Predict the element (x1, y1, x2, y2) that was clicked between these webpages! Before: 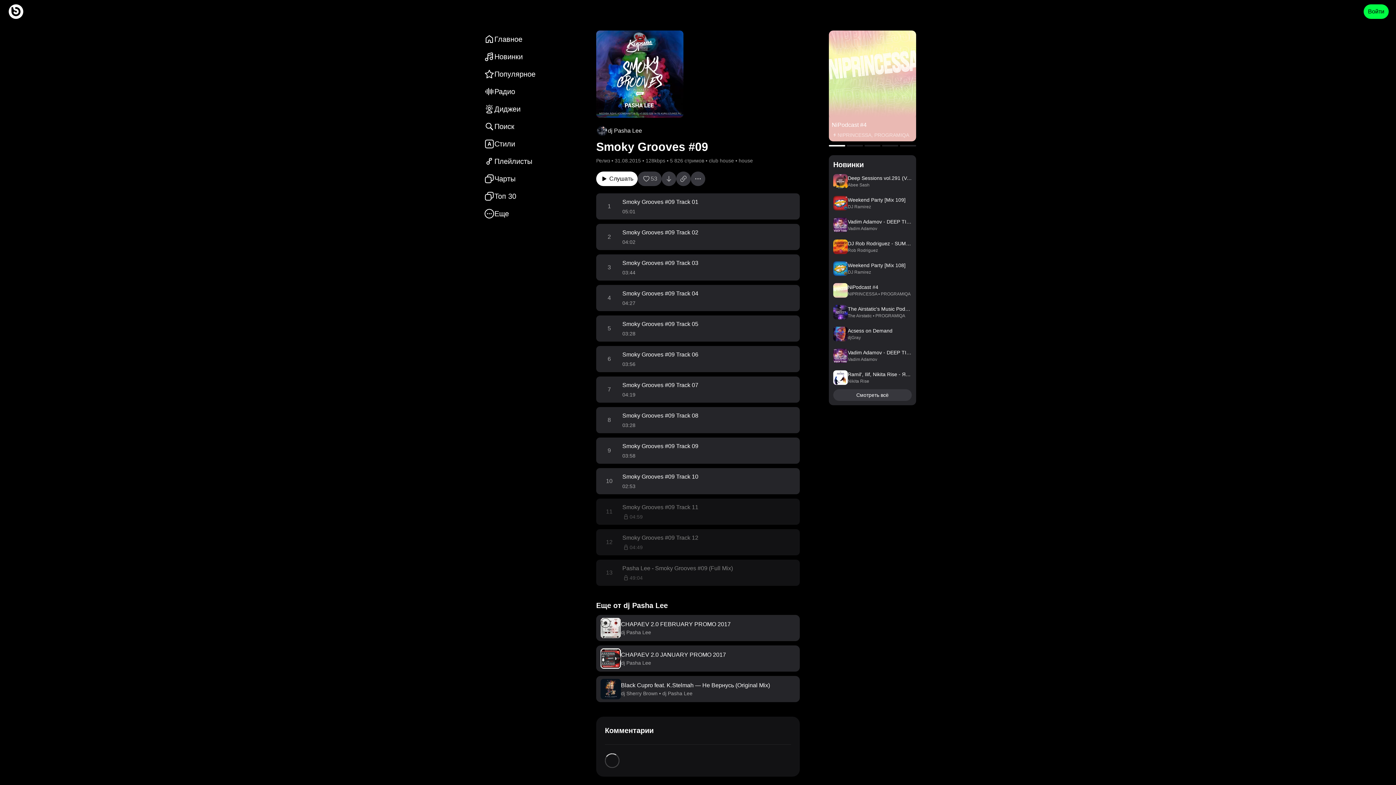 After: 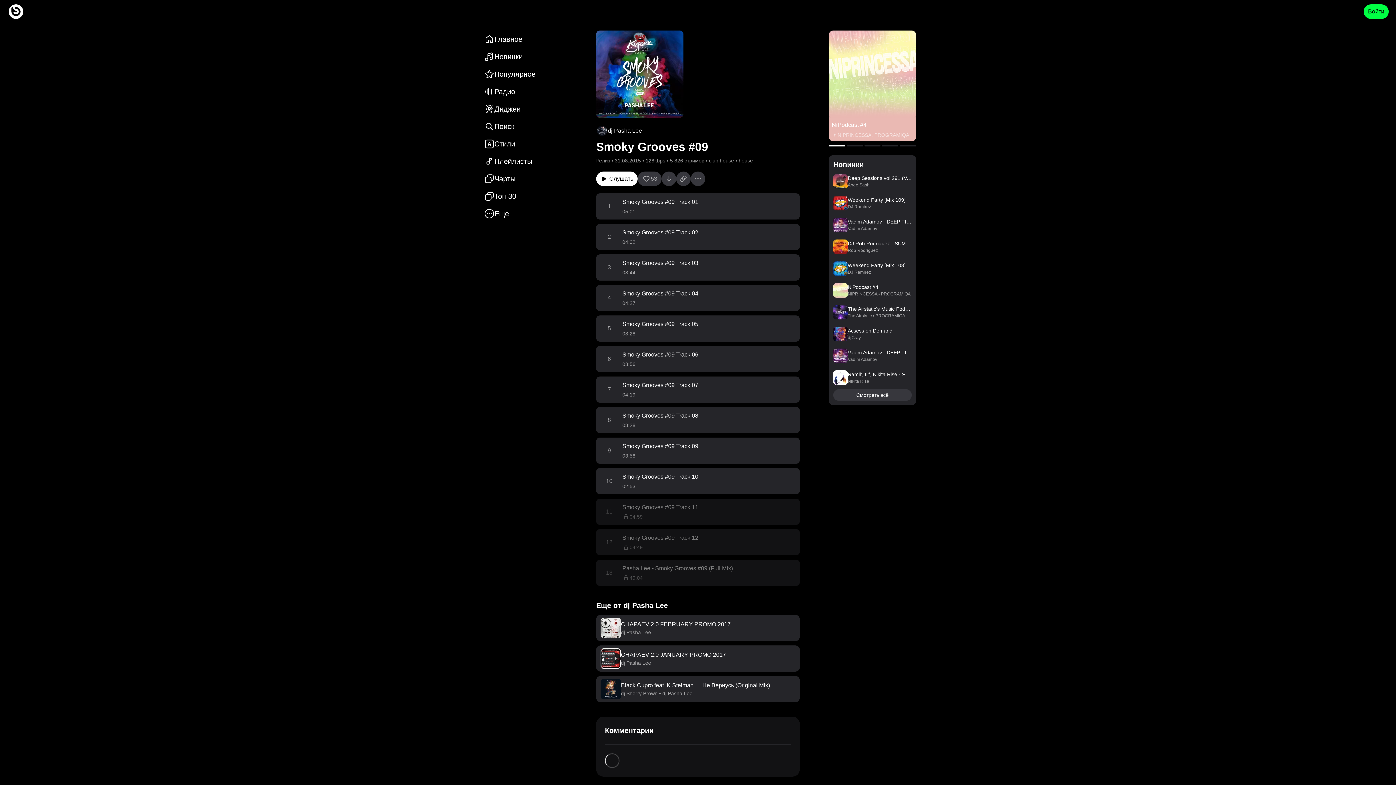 Action: bbox: (596, 171, 637, 186) label: Слушать